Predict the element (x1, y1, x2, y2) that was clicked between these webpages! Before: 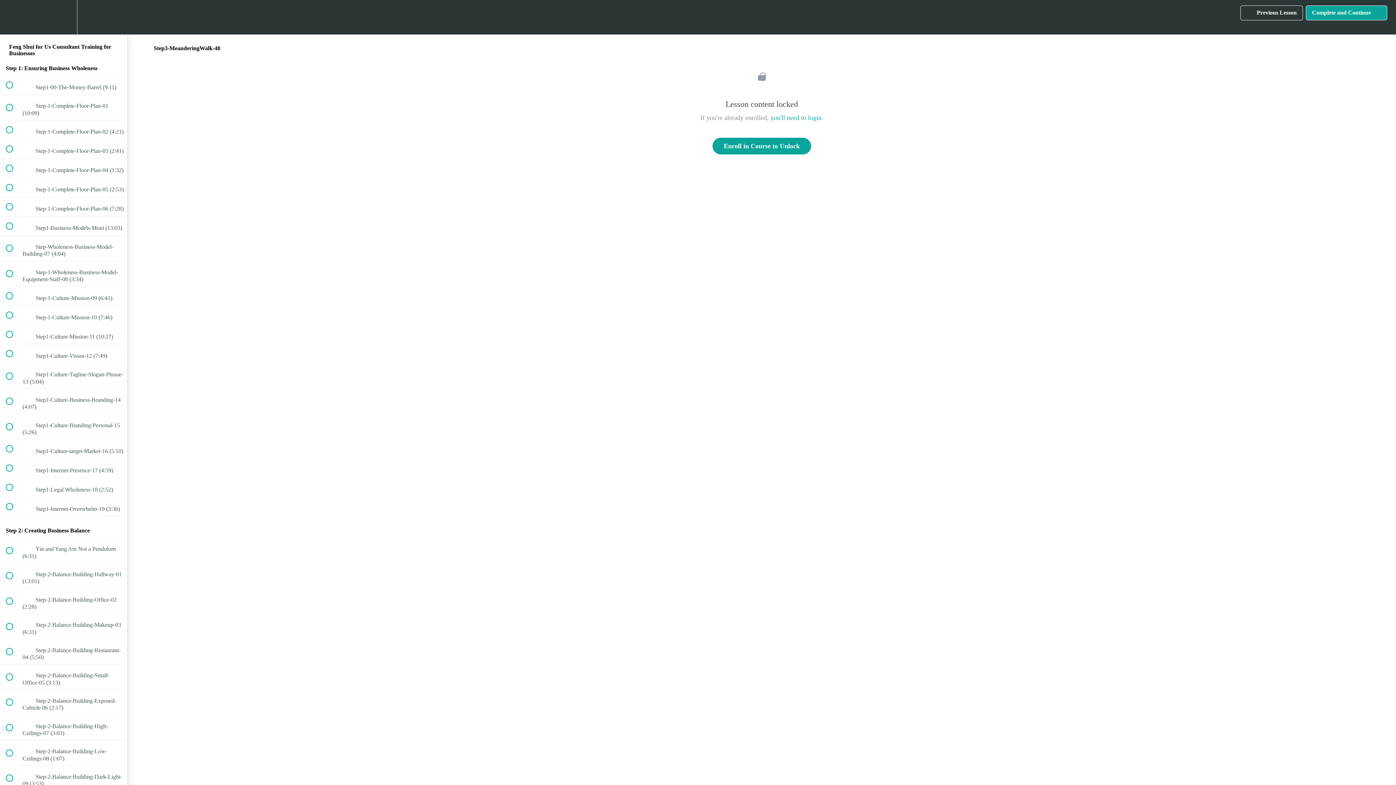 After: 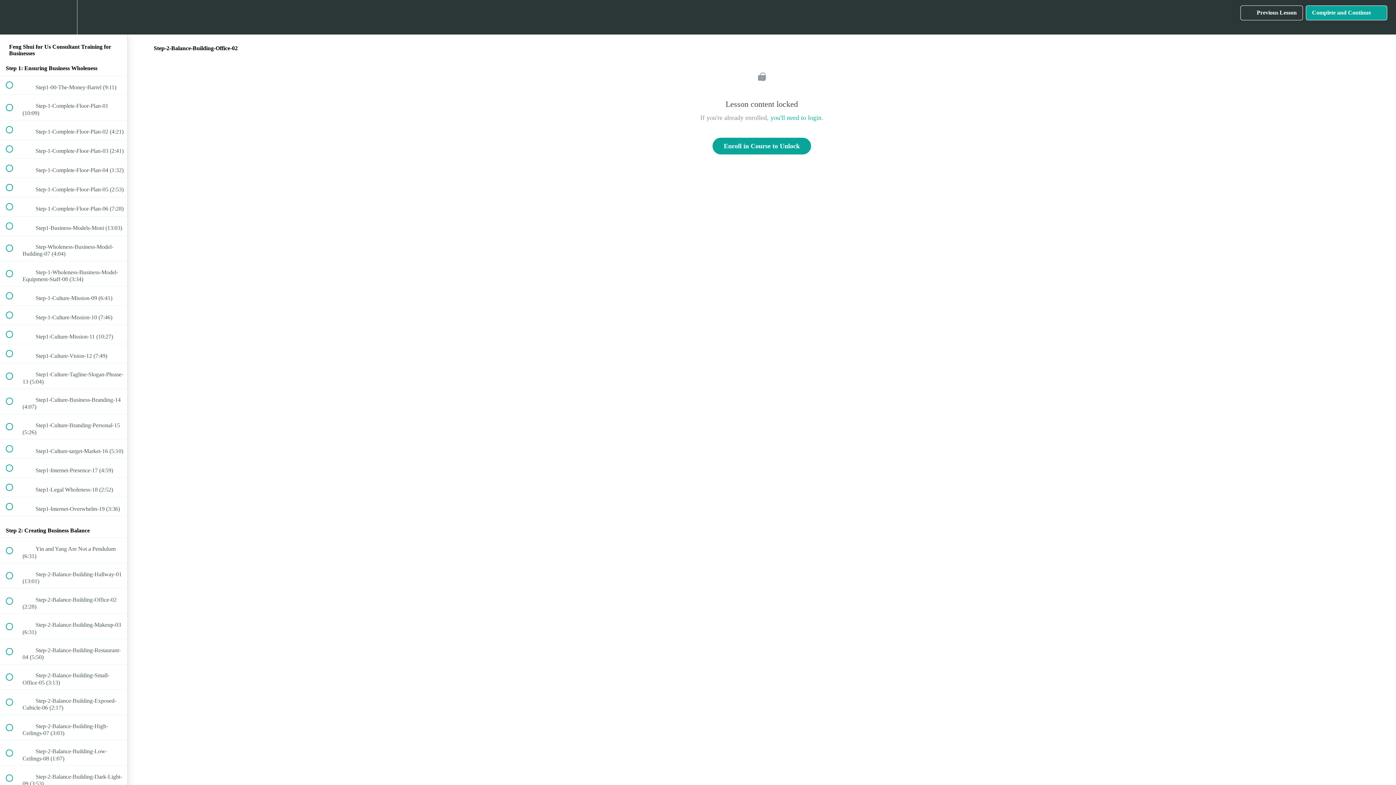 Action: bbox: (0, 588, 127, 613) label:  
 Step-2-Balance-Building-Office-02 (2:28)